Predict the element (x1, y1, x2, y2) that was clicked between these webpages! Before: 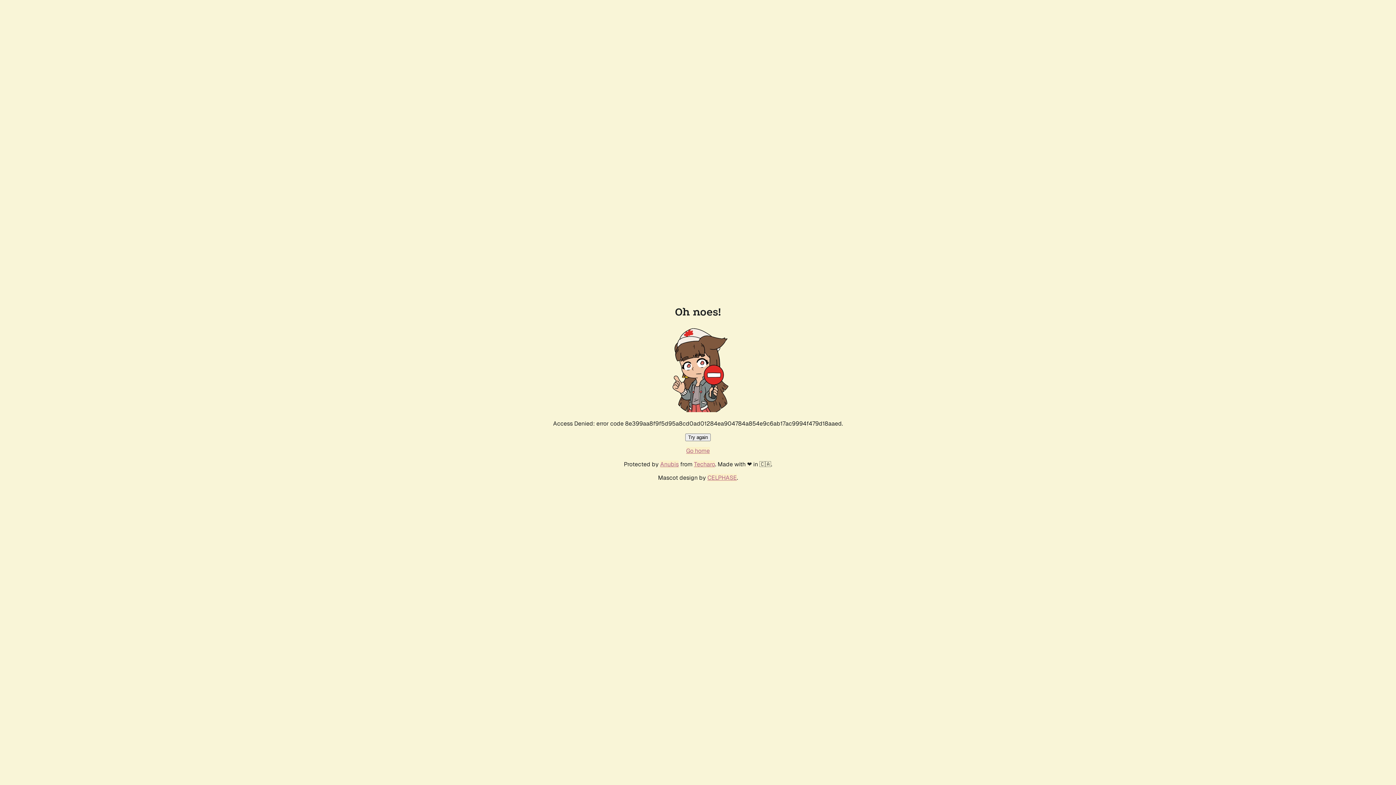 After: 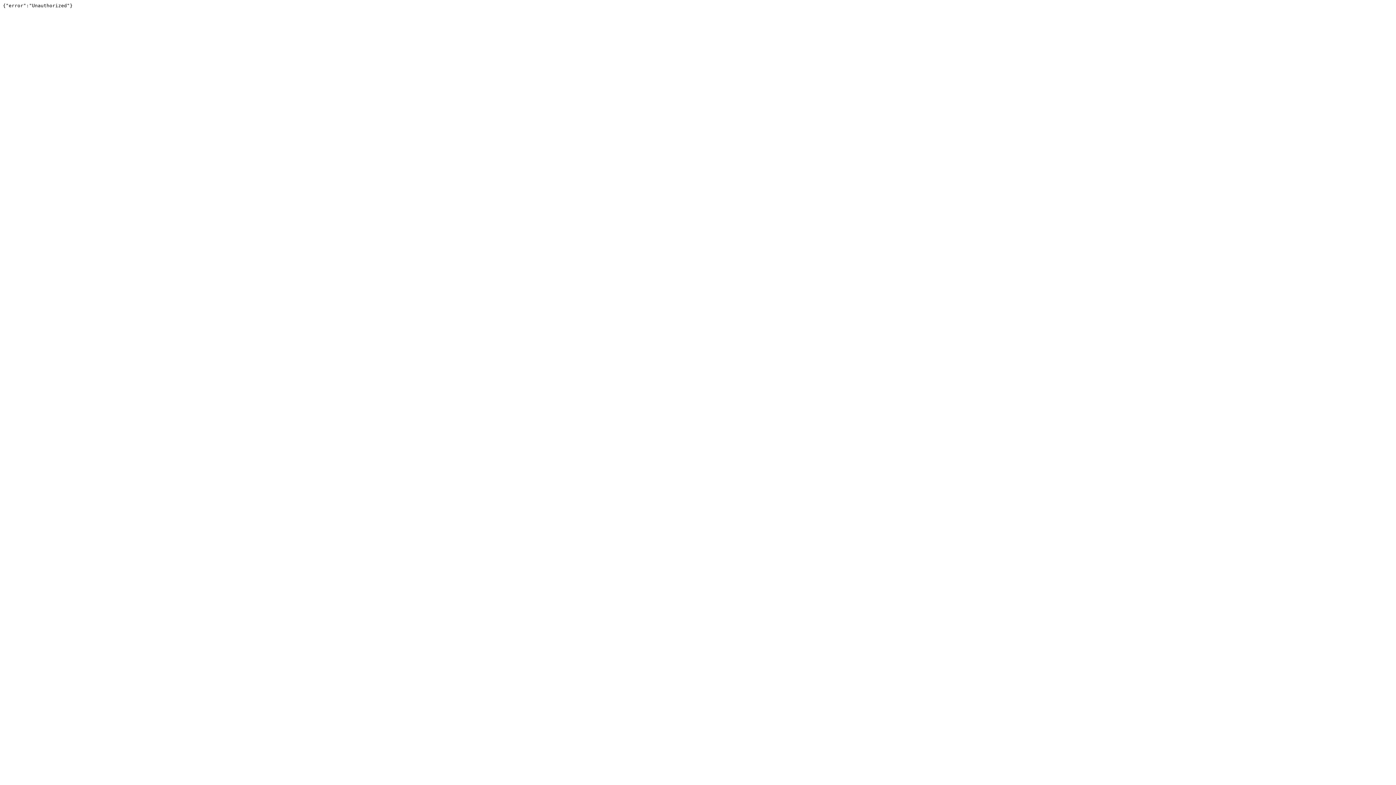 Action: label: Techaro bbox: (694, 460, 715, 468)